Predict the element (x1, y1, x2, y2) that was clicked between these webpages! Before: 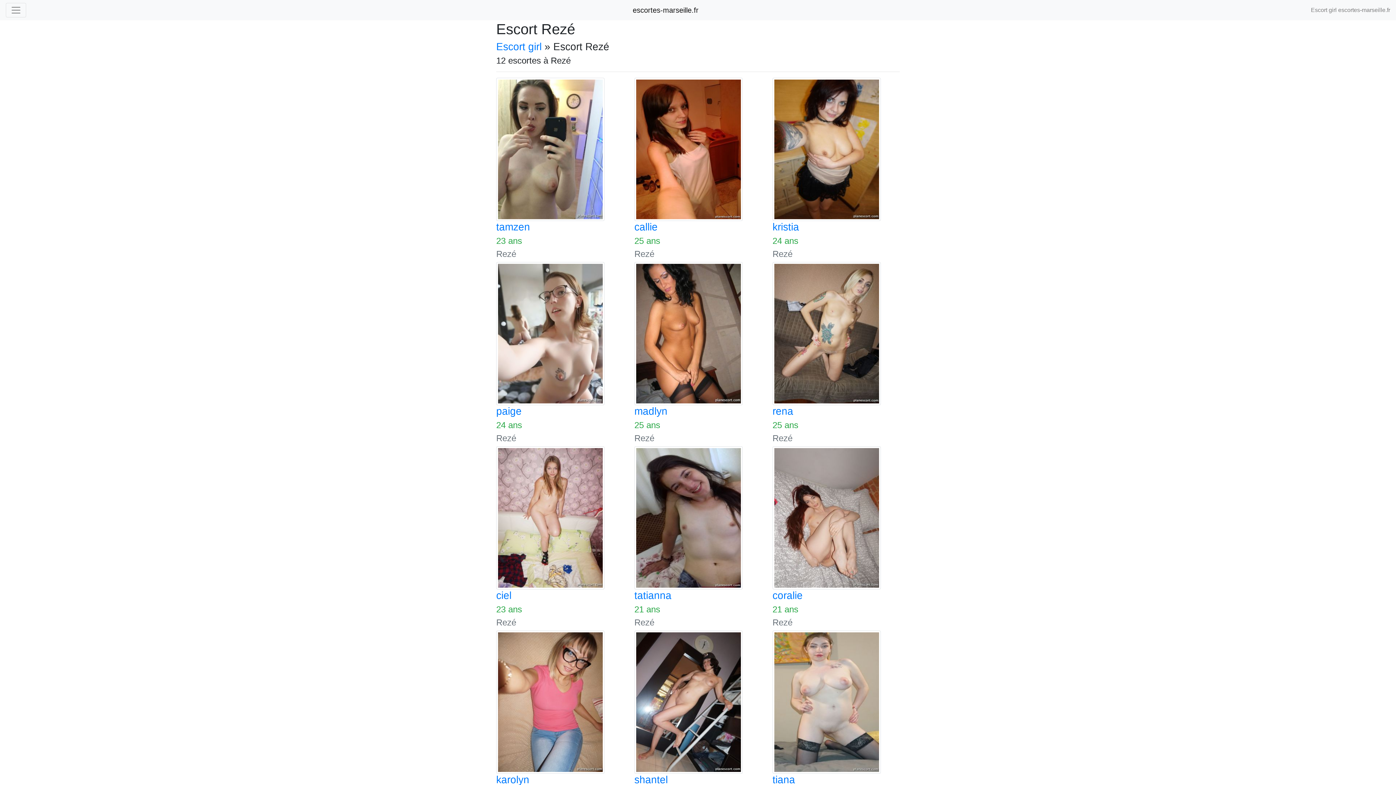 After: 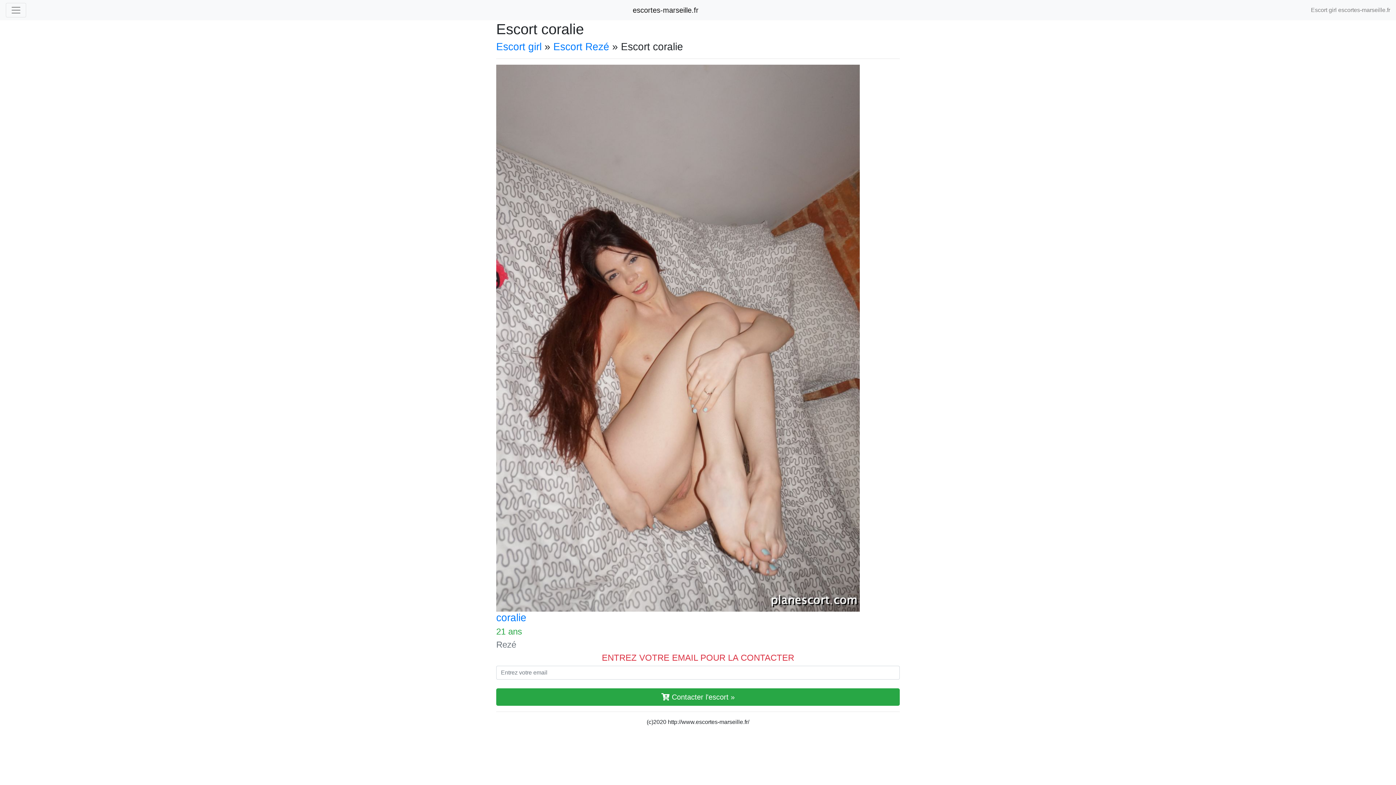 Action: bbox: (772, 514, 881, 520)